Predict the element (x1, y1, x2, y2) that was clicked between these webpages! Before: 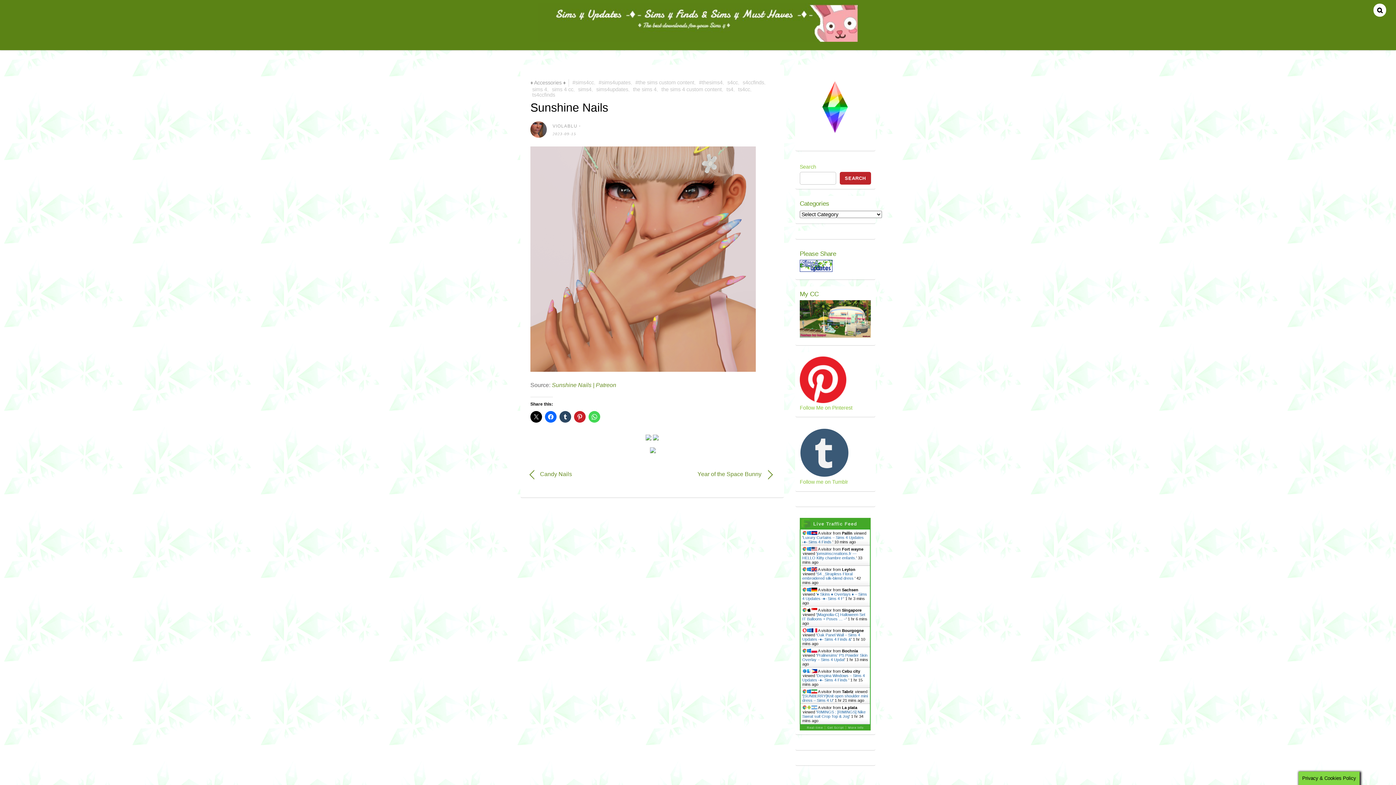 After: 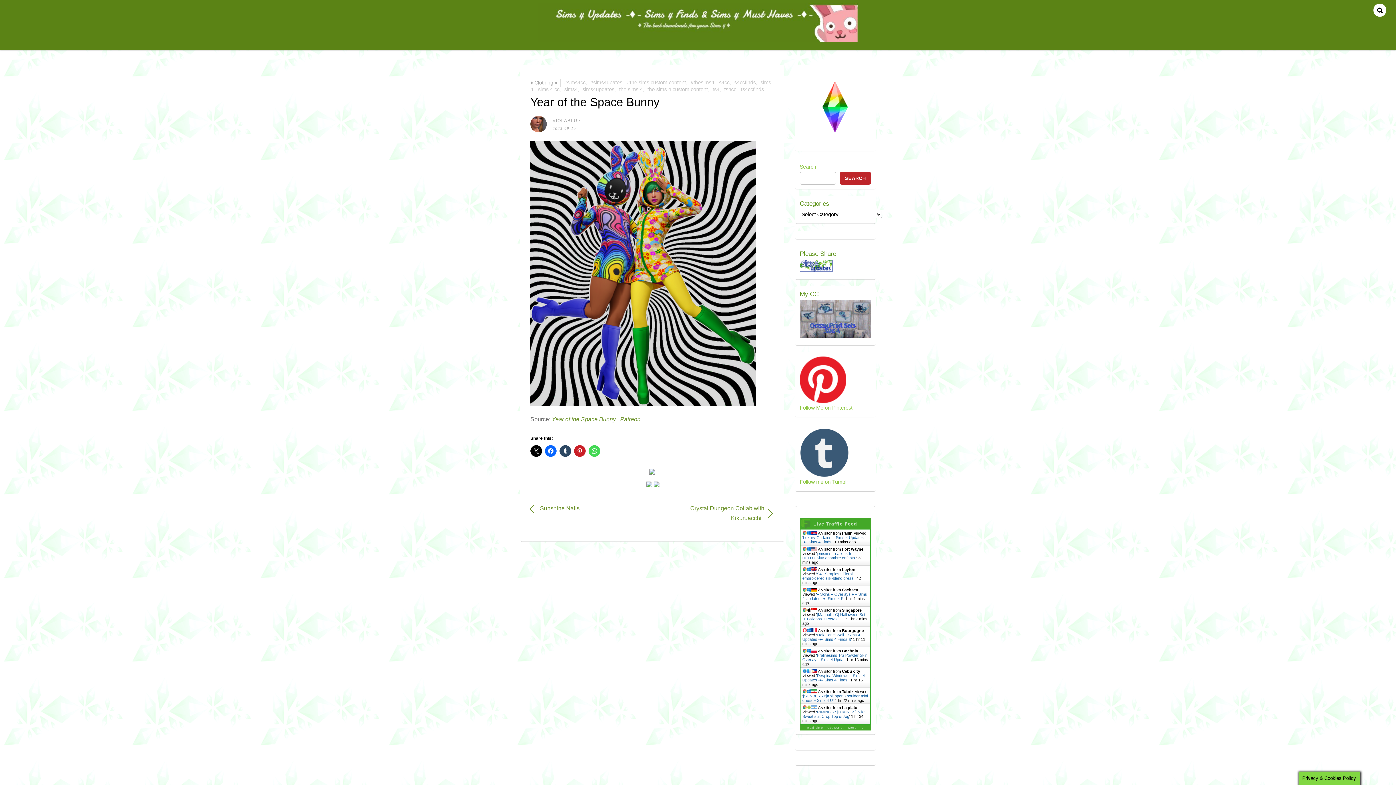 Action: bbox: (659, 469, 764, 479) label: »
Year of the Space Bunny  